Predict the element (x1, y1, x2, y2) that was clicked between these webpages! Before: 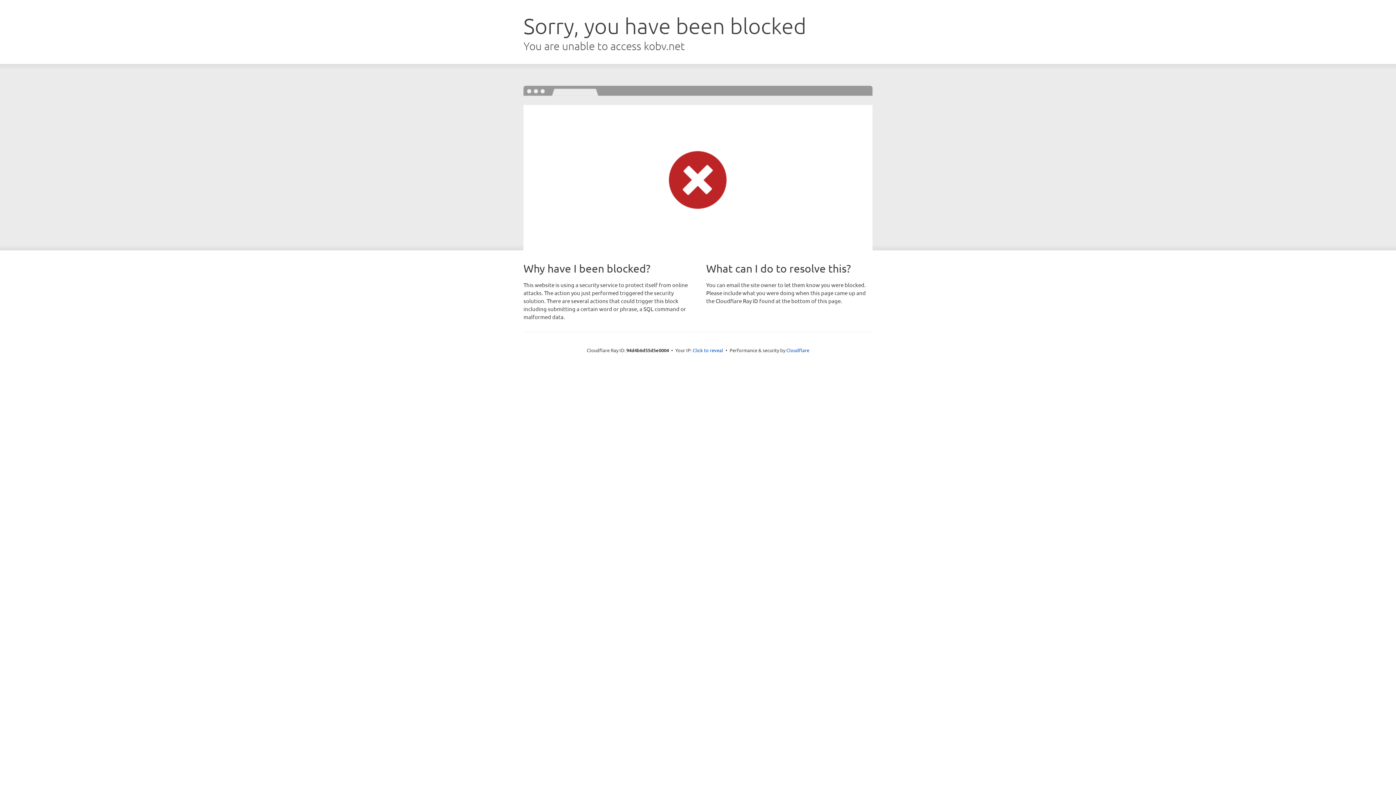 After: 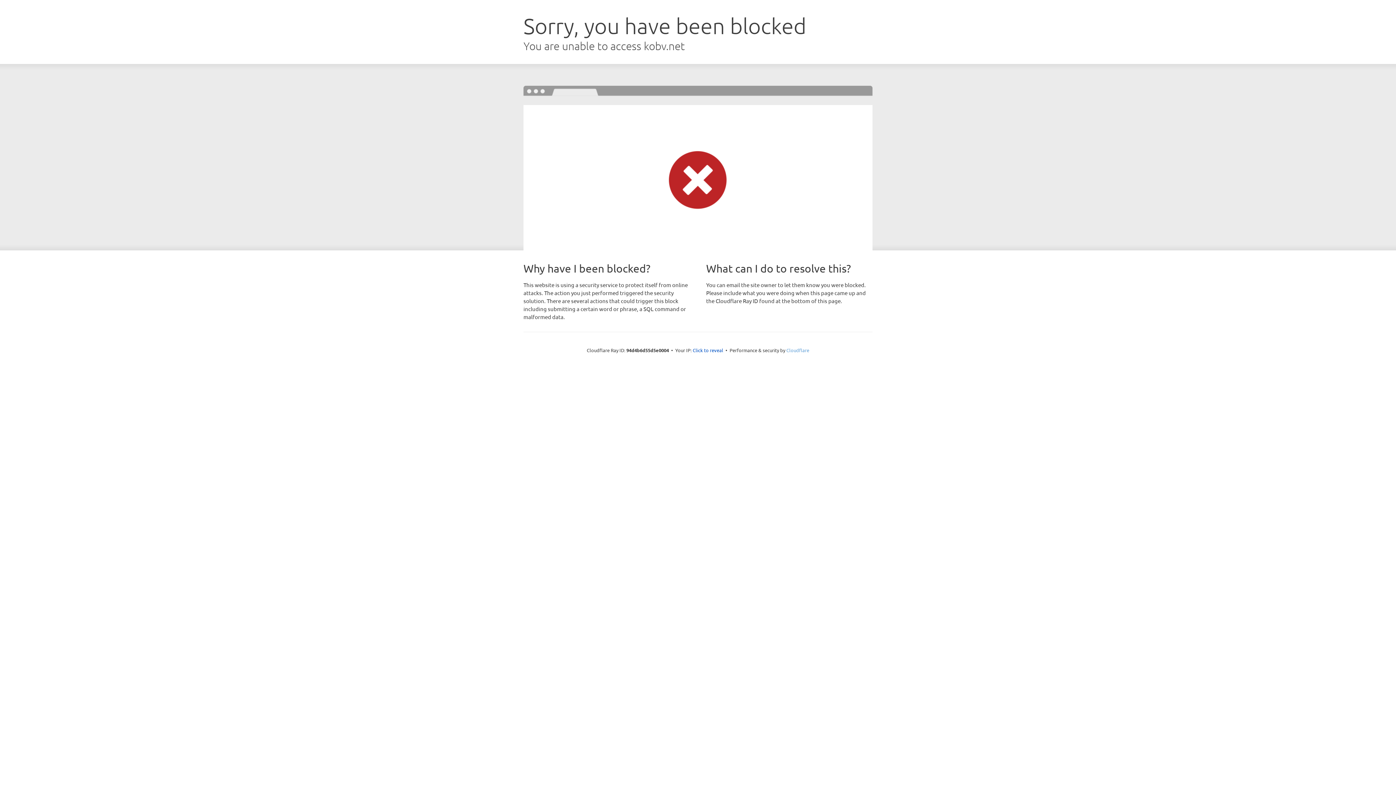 Action: label: Cloudflare bbox: (786, 347, 809, 353)